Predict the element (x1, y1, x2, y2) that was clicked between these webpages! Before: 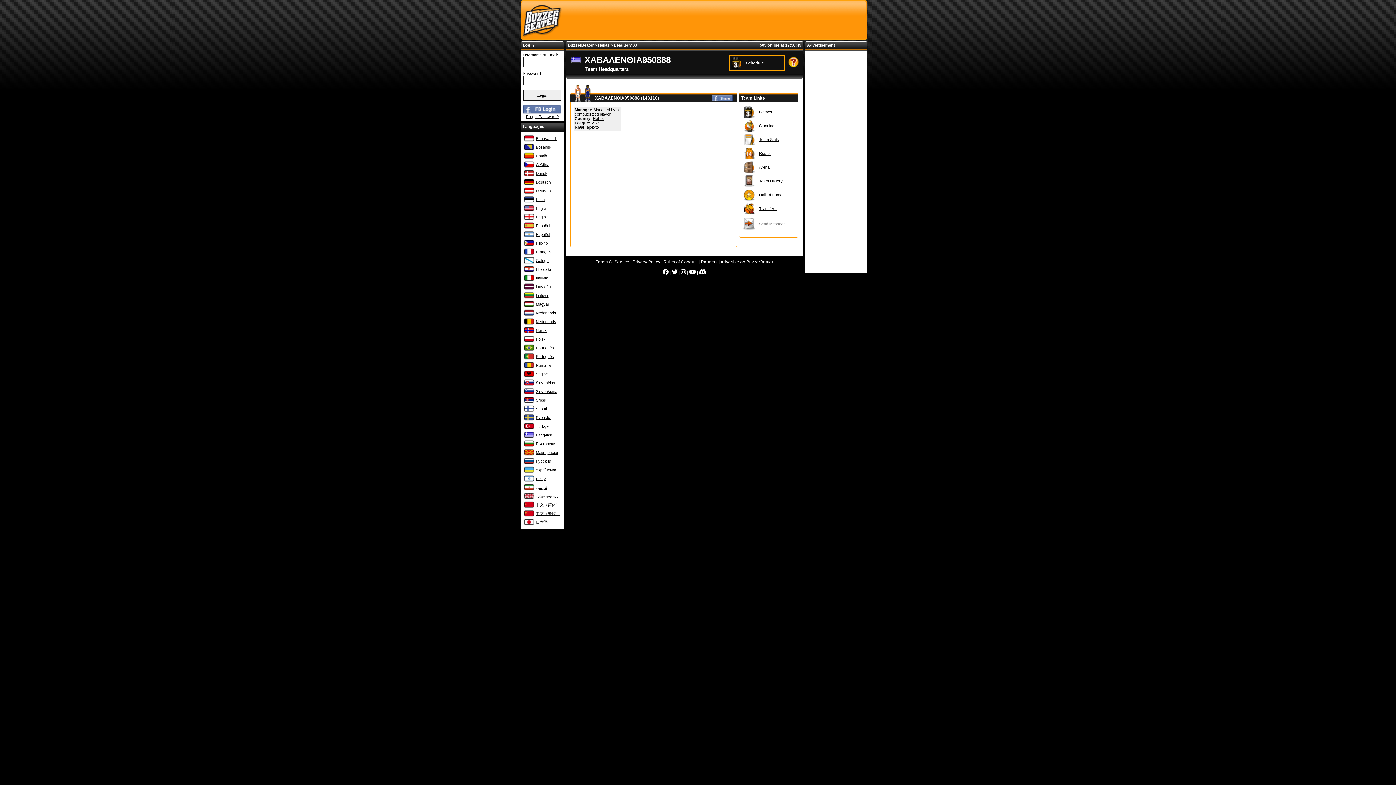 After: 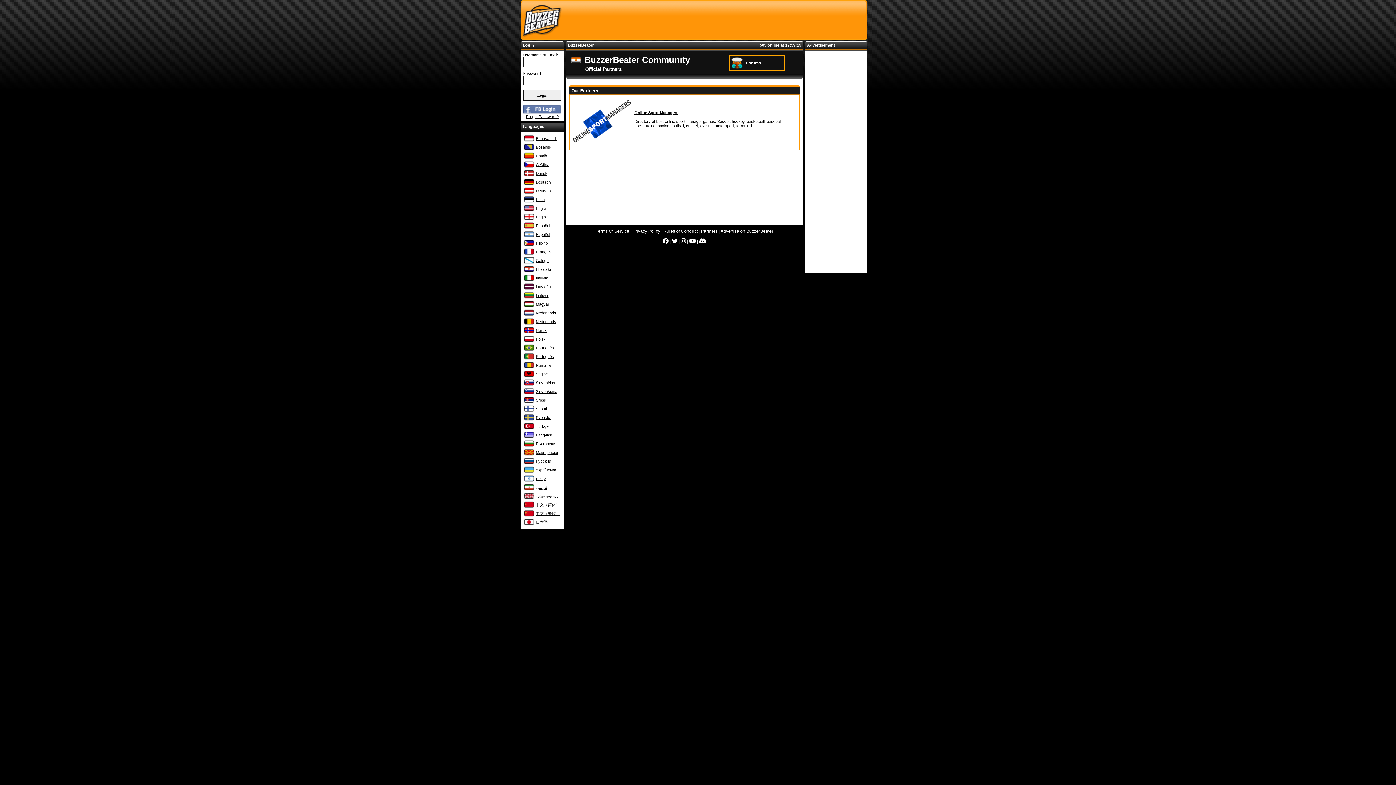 Action: label: Partners bbox: (701, 259, 717, 264)